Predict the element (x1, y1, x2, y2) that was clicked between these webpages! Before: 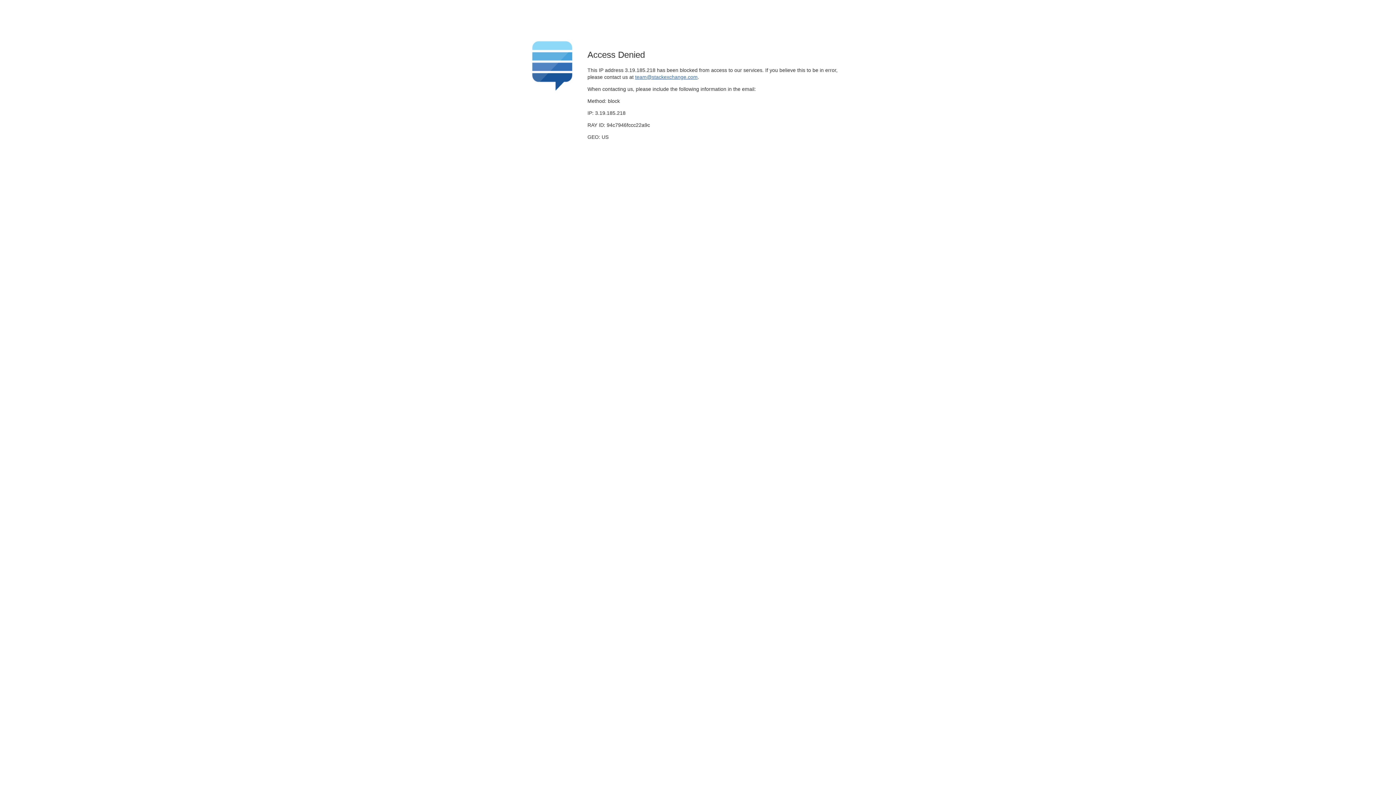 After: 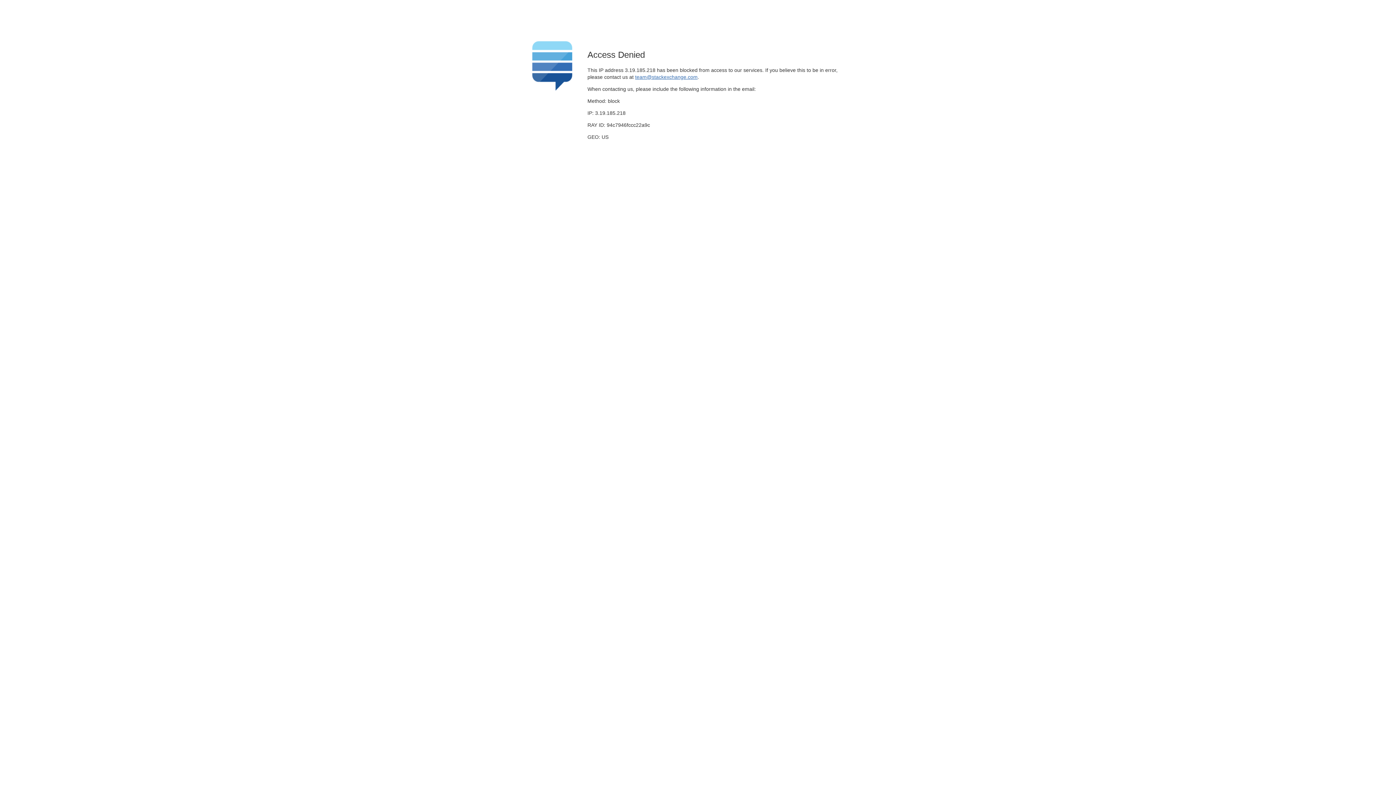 Action: label: team@stackexchange.com bbox: (635, 74, 697, 79)